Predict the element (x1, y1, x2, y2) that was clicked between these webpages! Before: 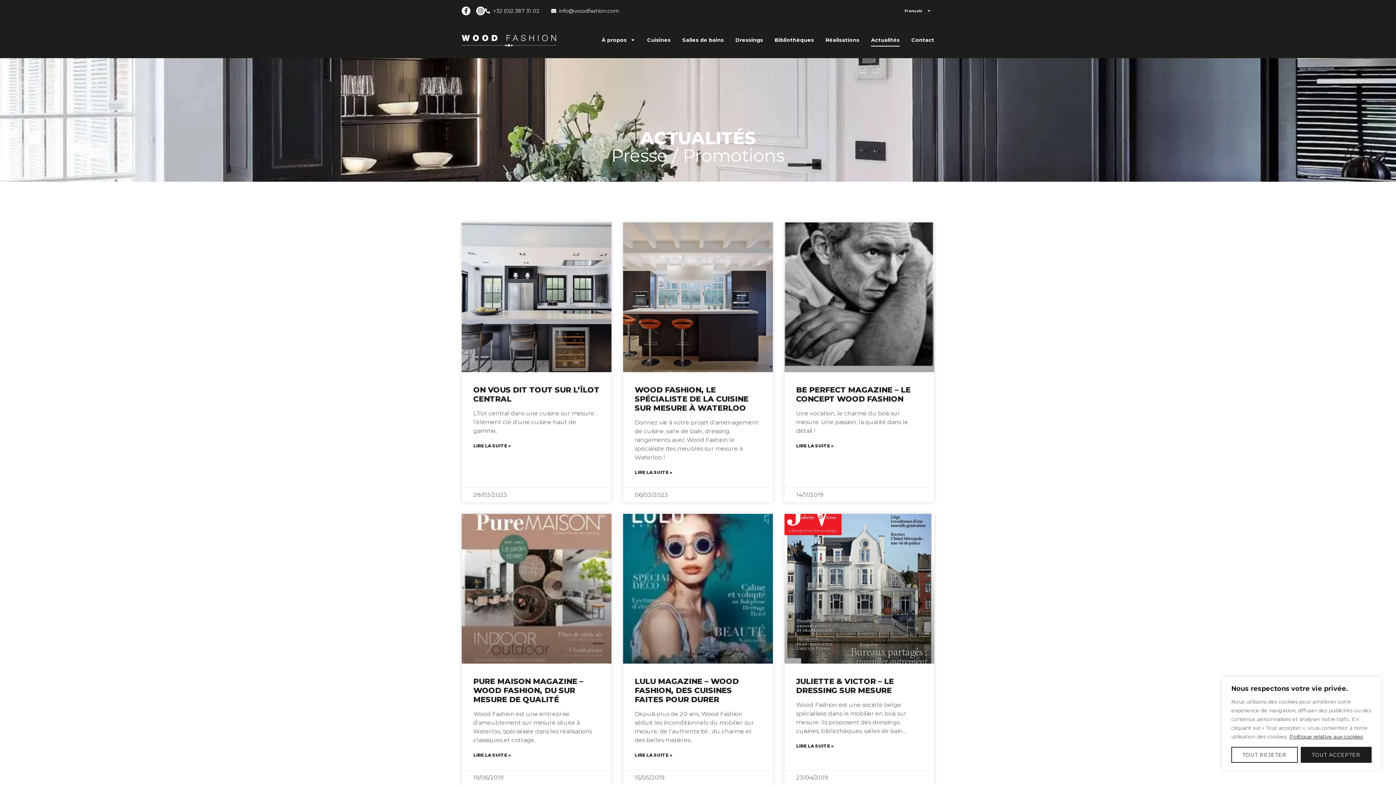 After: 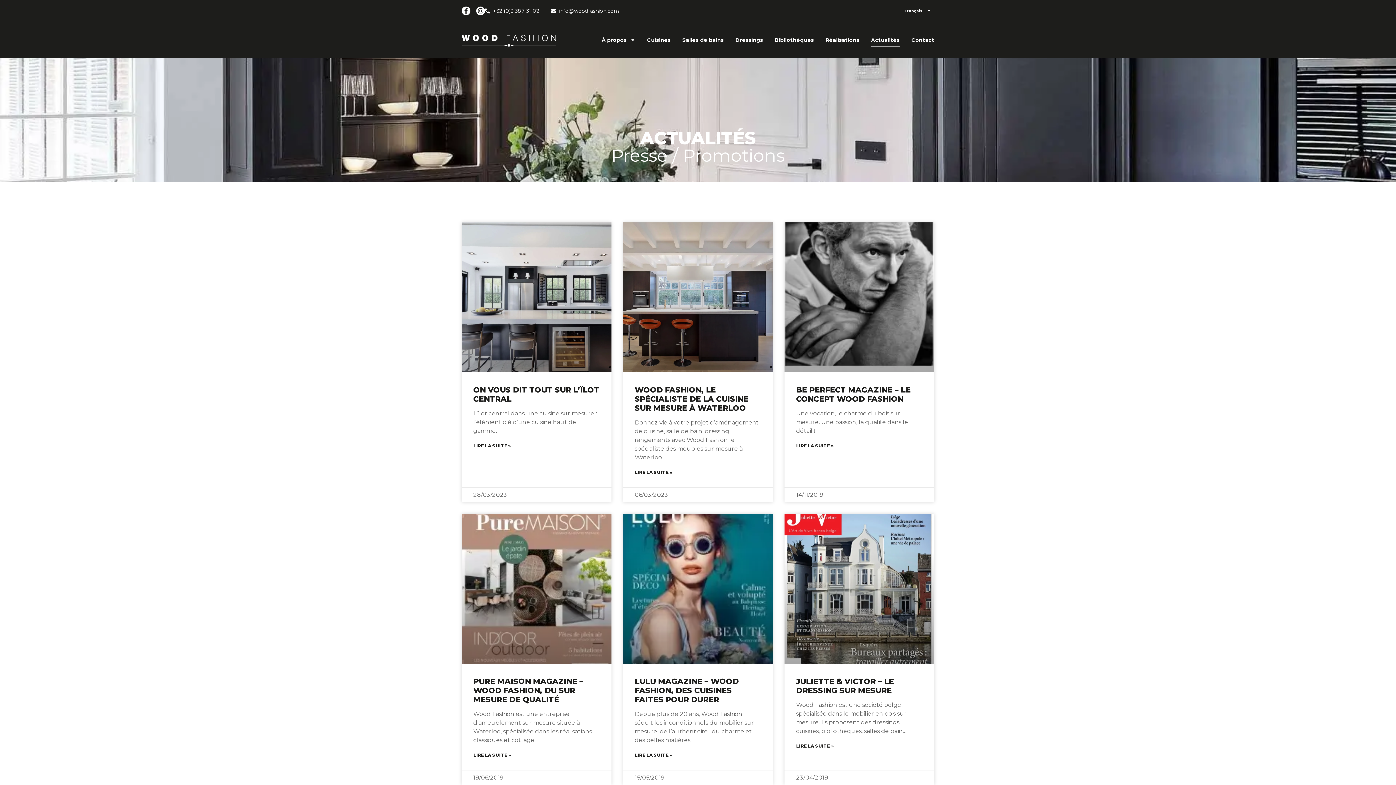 Action: label: Tout rejeter bbox: (1231, 747, 1298, 763)